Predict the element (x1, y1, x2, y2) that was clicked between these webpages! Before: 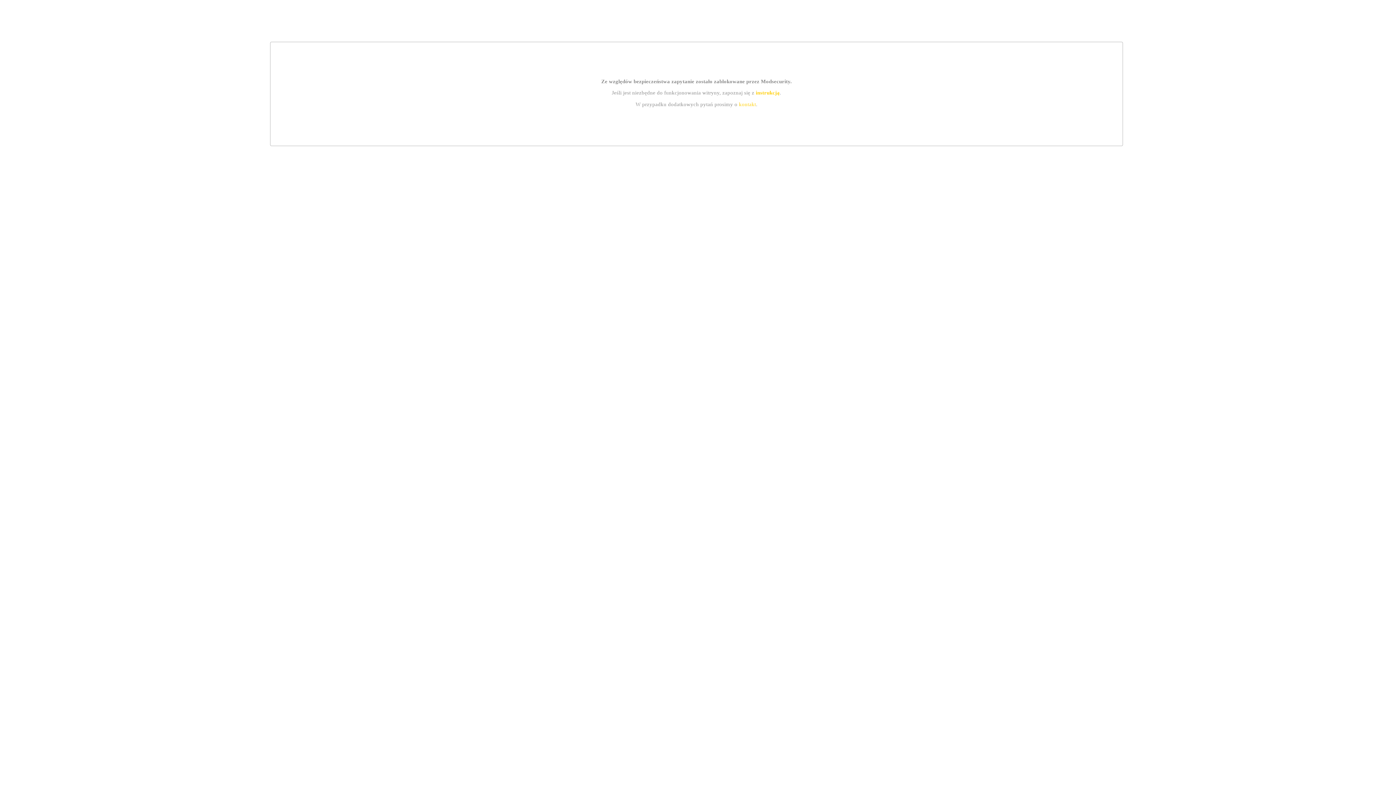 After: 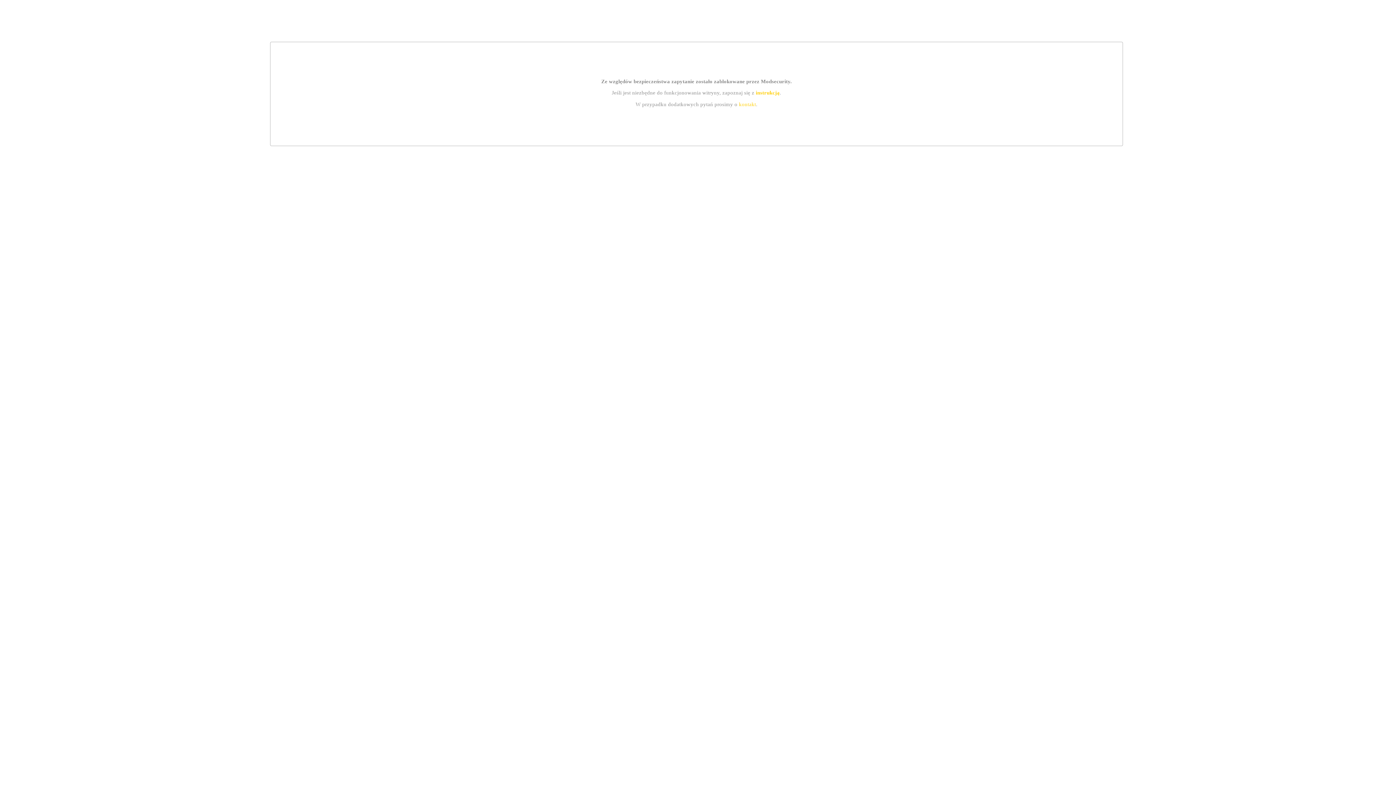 Action: label: kontakt bbox: (739, 101, 756, 107)